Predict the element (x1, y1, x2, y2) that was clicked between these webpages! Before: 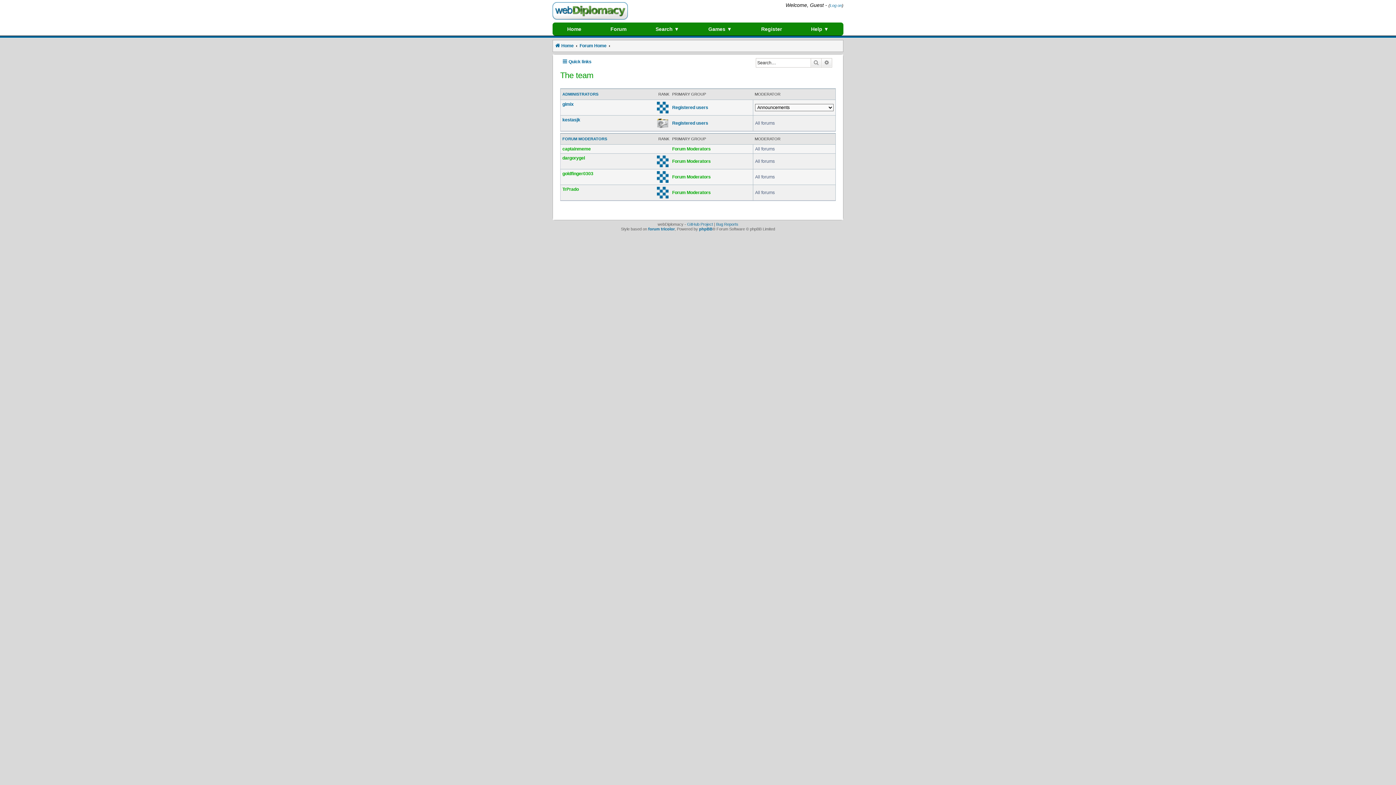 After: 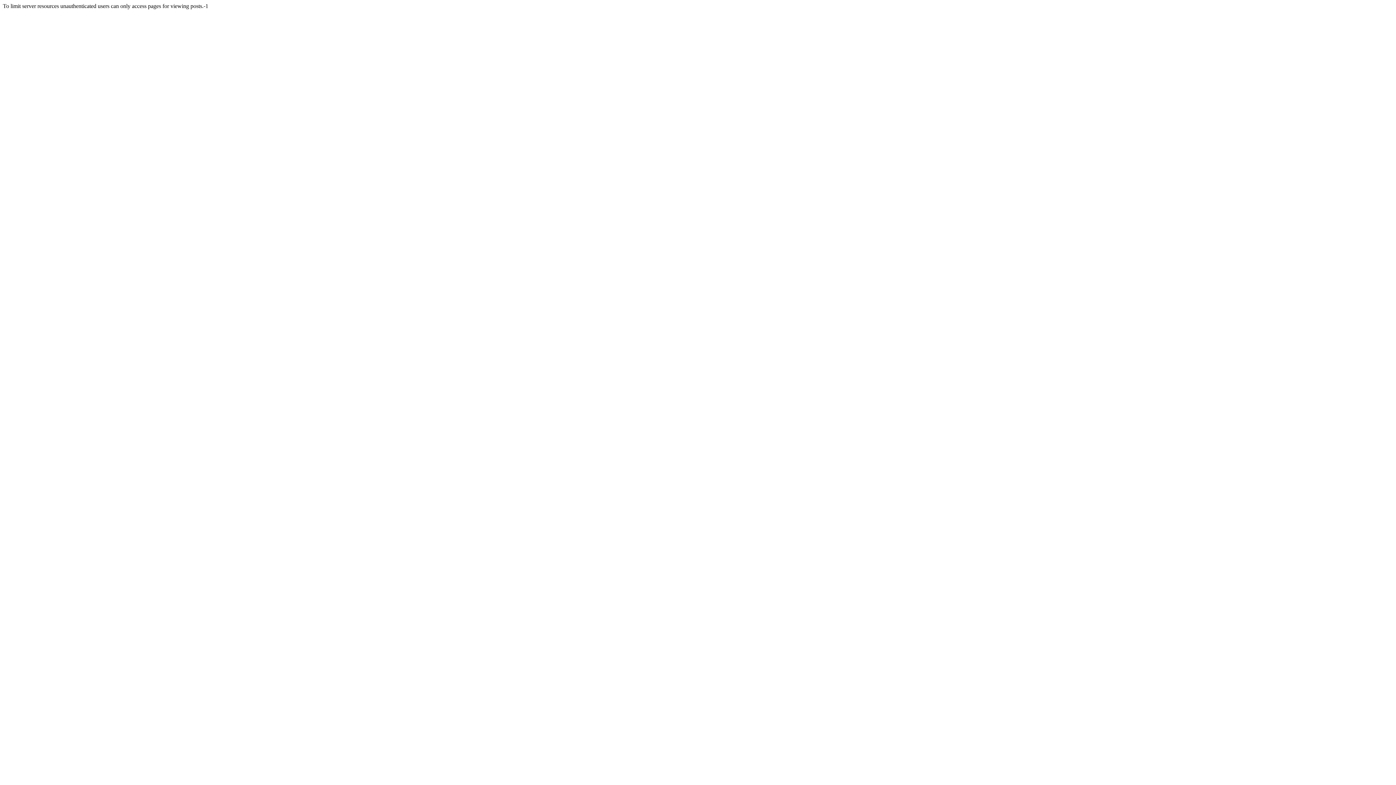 Action: bbox: (672, 146, 710, 151) label: Forum Moderators